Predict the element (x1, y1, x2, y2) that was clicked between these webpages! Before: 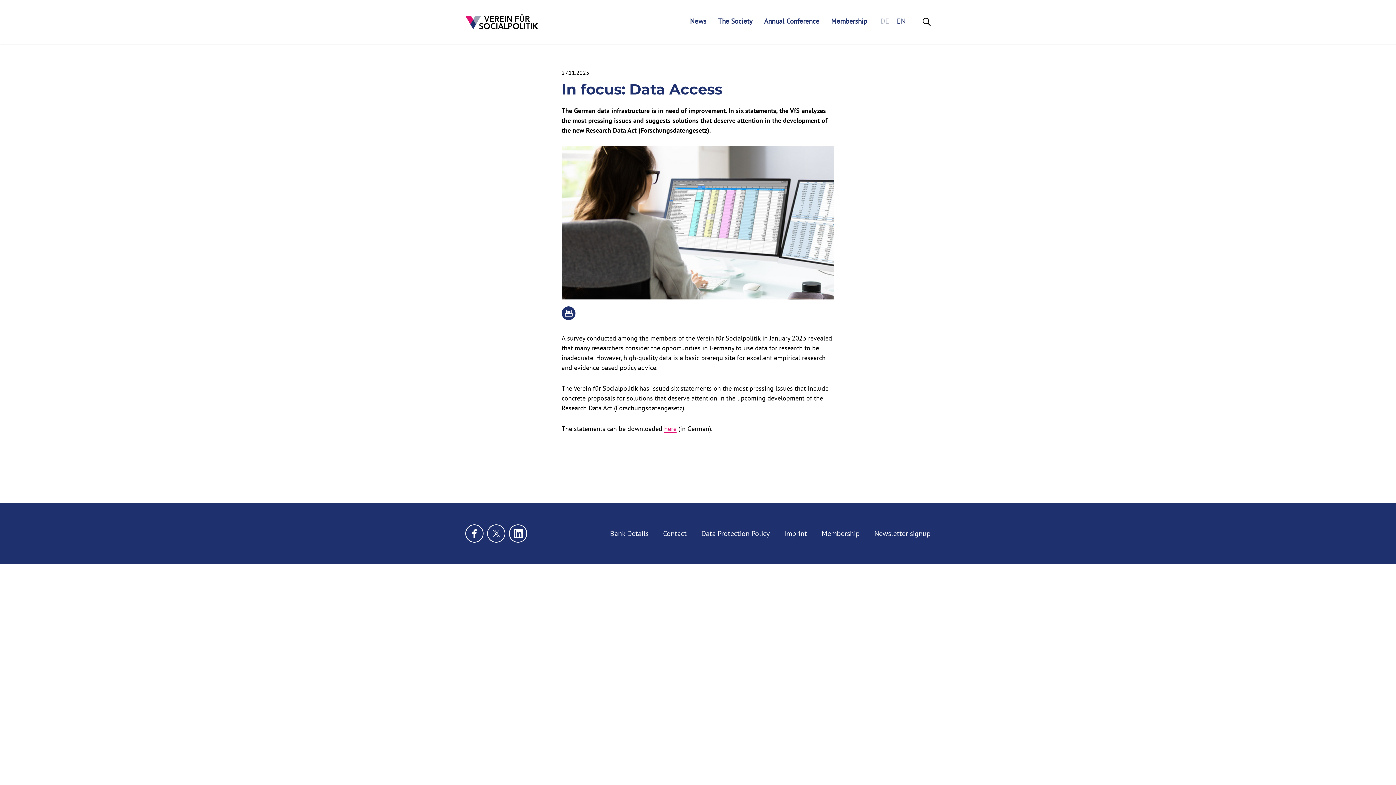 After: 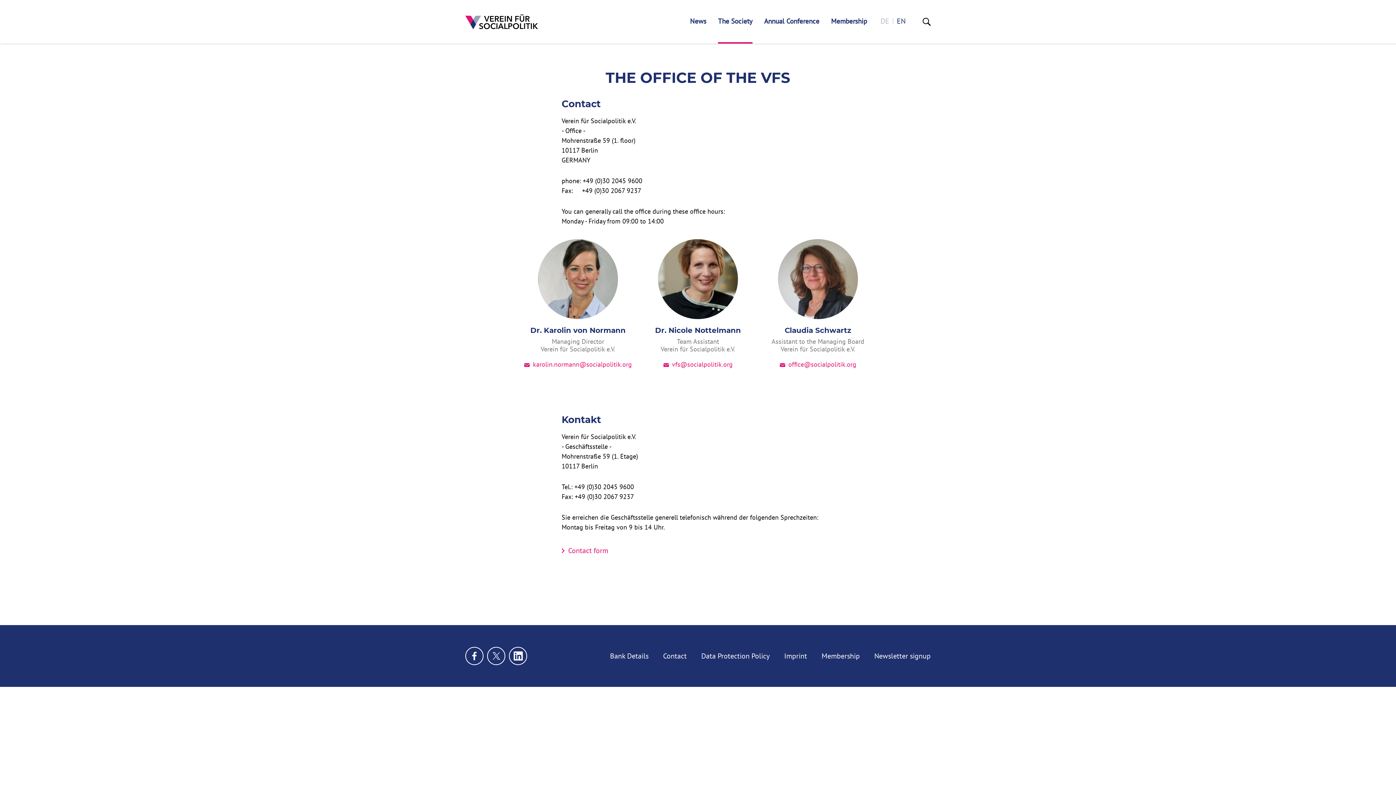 Action: label: Contact bbox: (663, 529, 686, 538)